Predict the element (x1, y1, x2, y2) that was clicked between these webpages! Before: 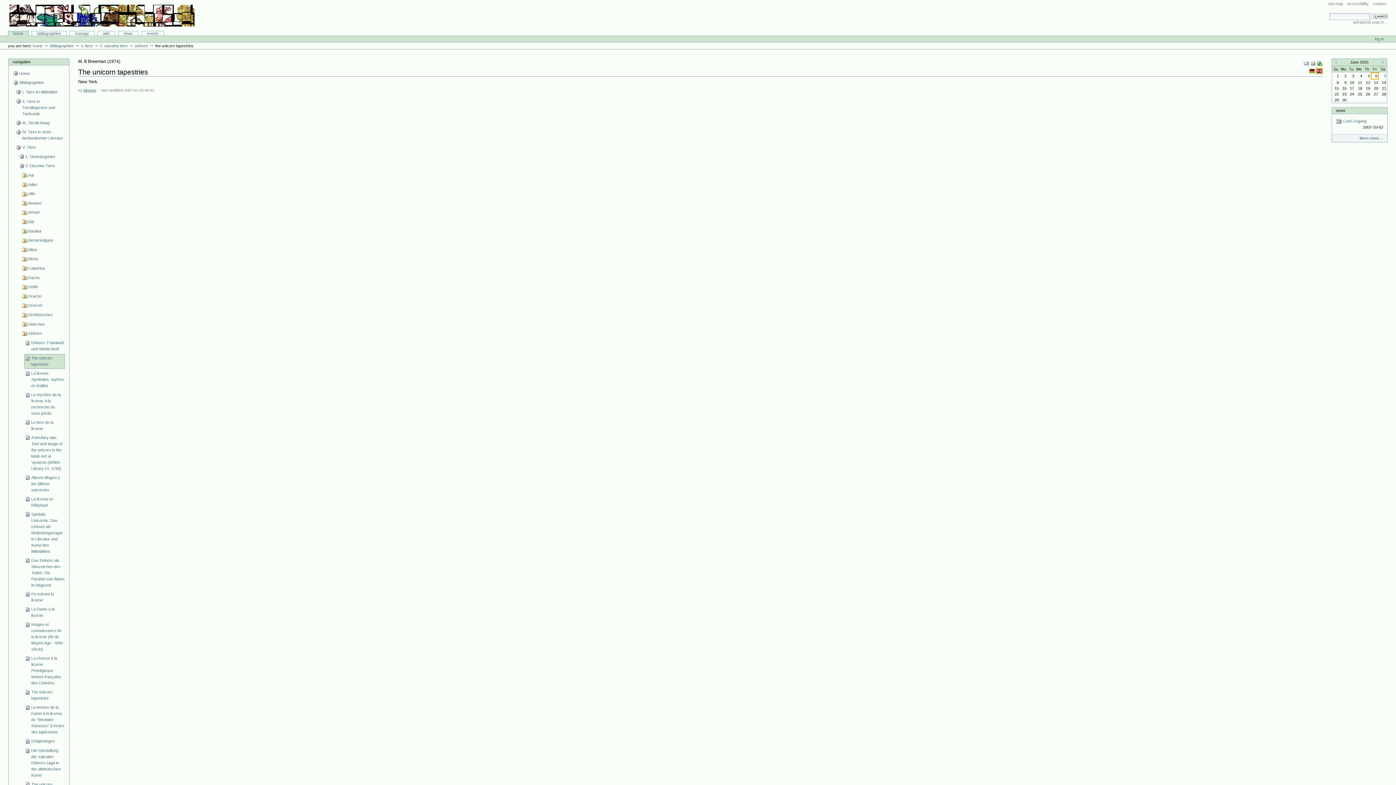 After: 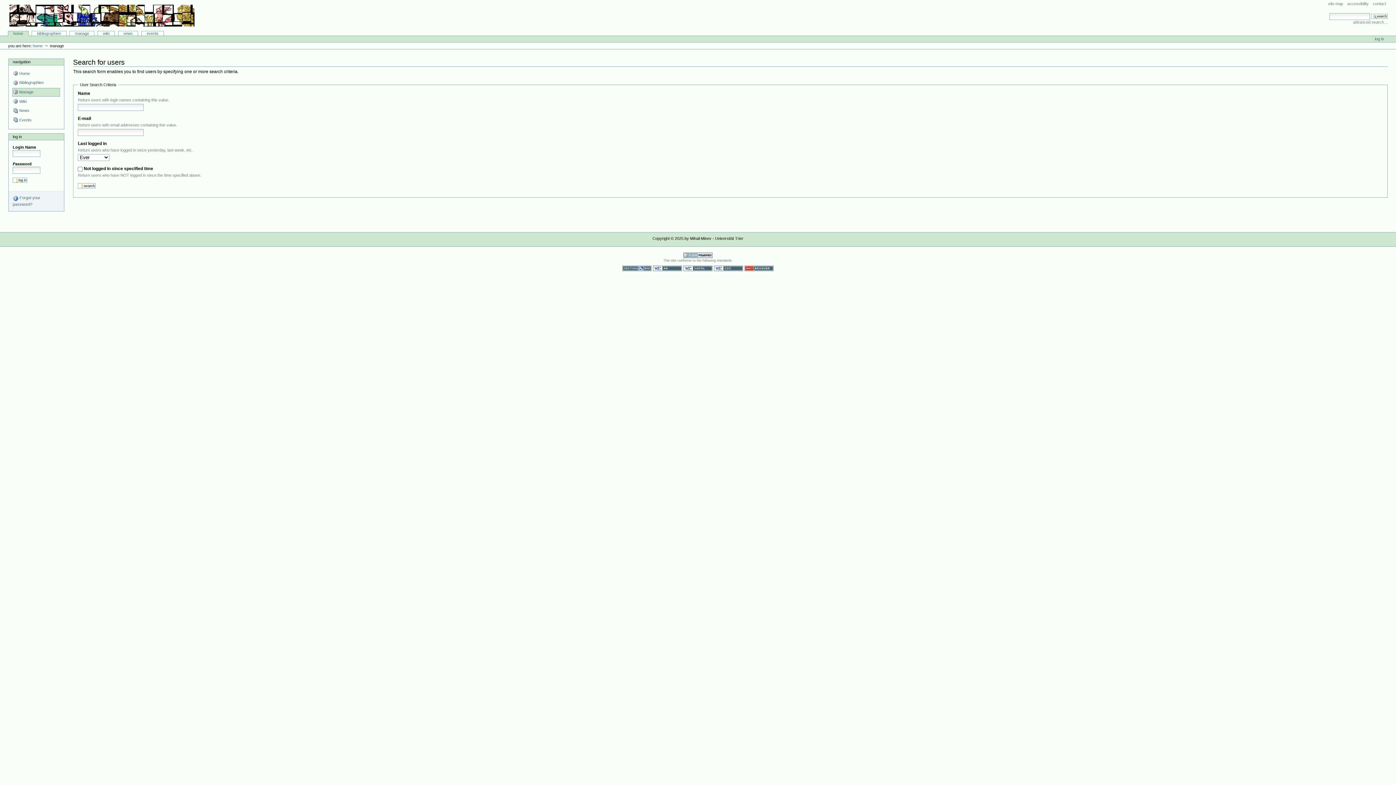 Action: bbox: (69, 31, 94, 35) label: manage